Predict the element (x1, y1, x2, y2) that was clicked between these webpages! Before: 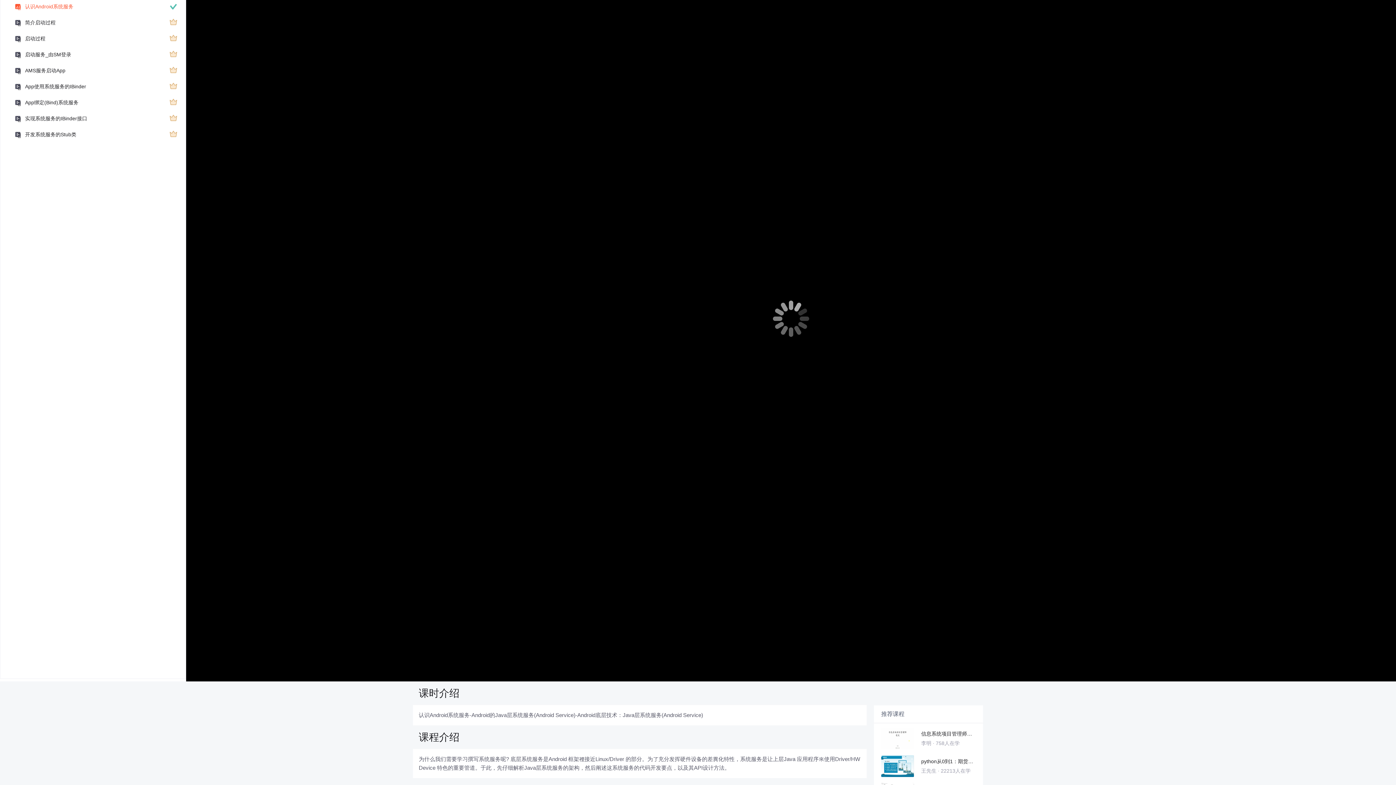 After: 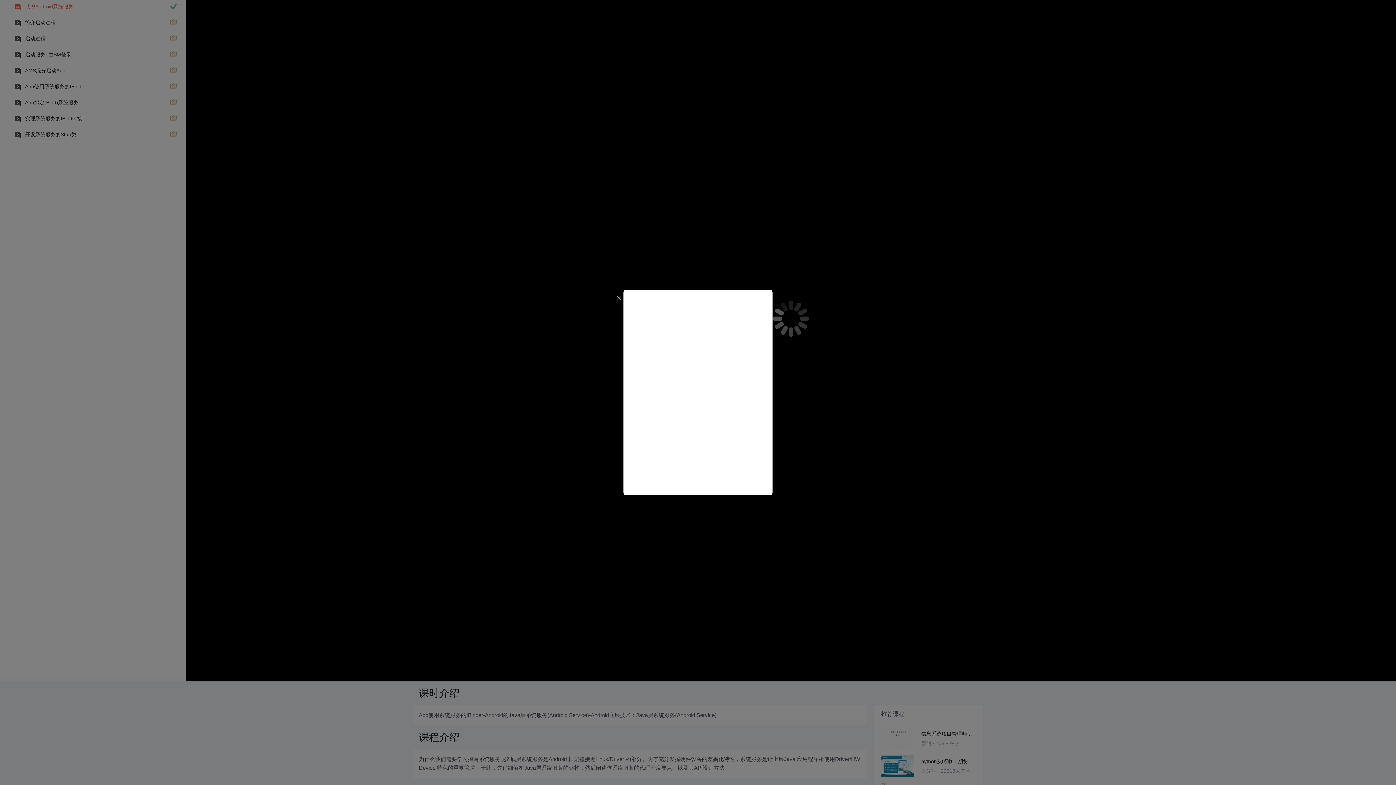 Action: label: App使用系统服务的IBinder bbox: (20, 80, 86, 93)